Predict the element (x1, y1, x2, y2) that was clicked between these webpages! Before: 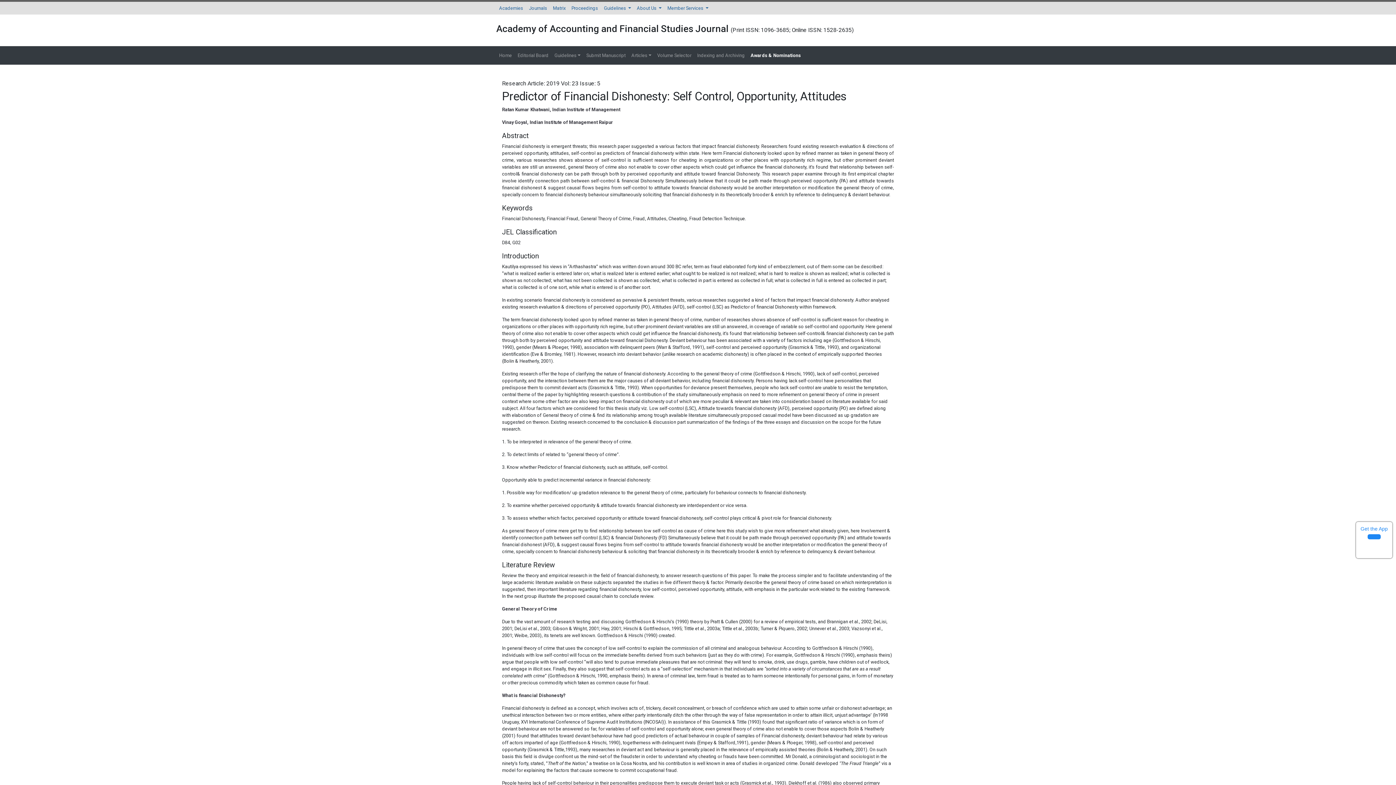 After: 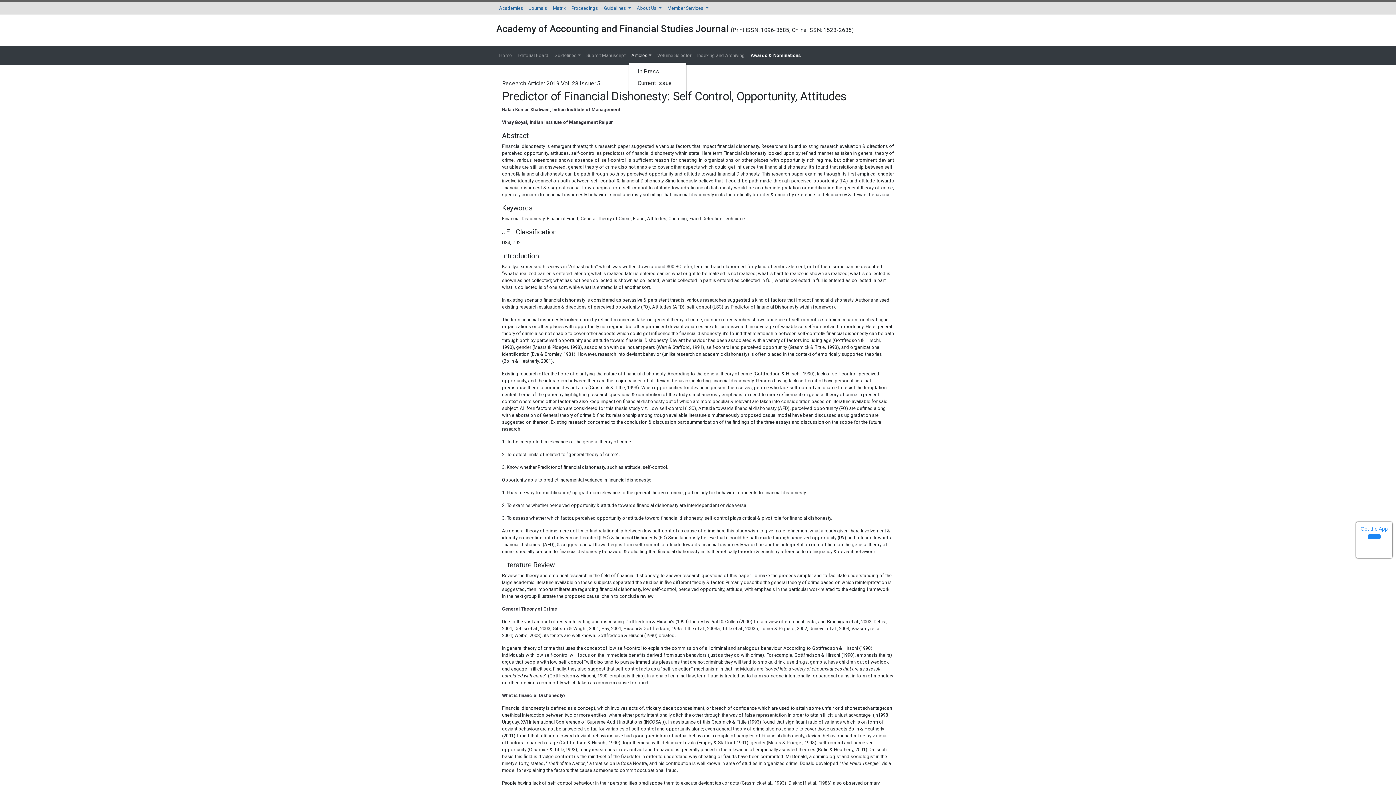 Action: label: Articles bbox: (628, 49, 654, 61)